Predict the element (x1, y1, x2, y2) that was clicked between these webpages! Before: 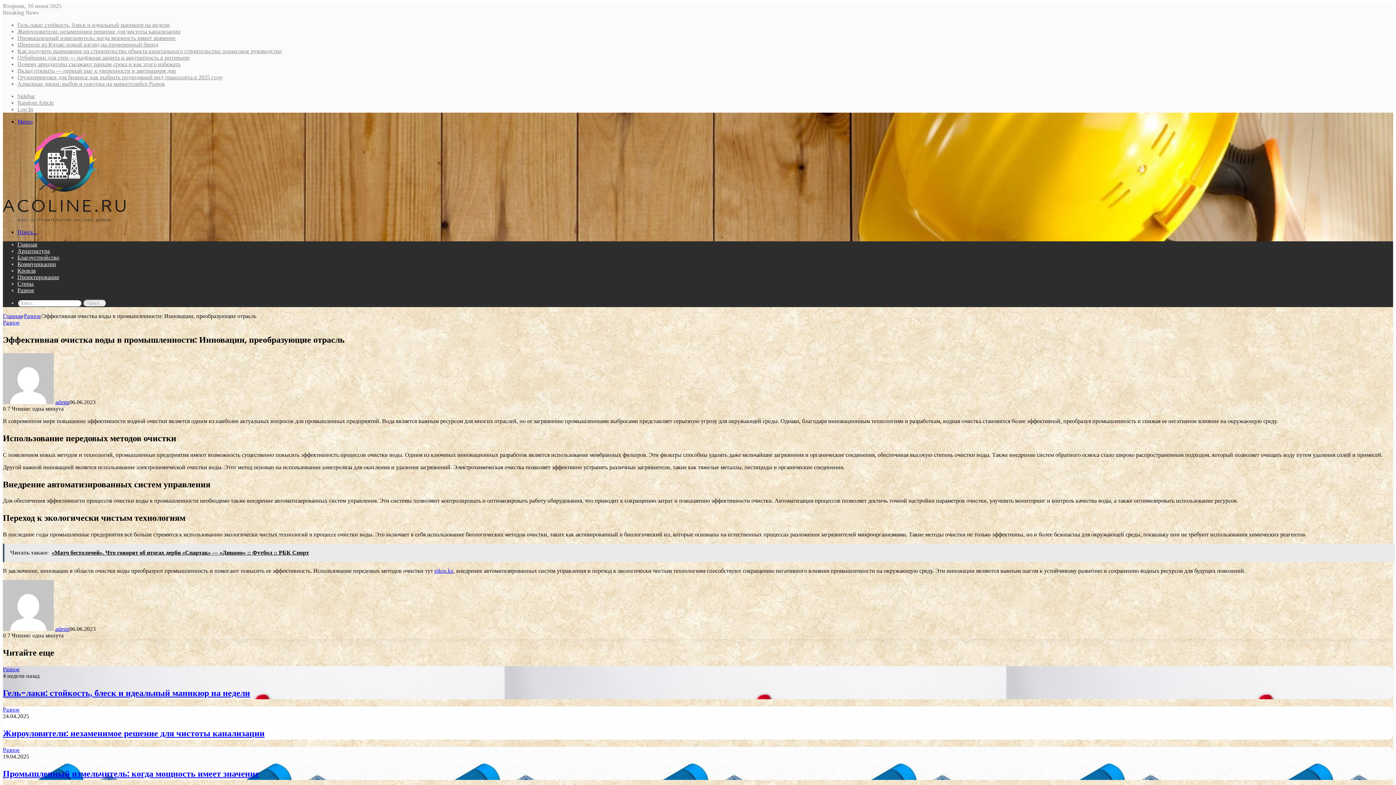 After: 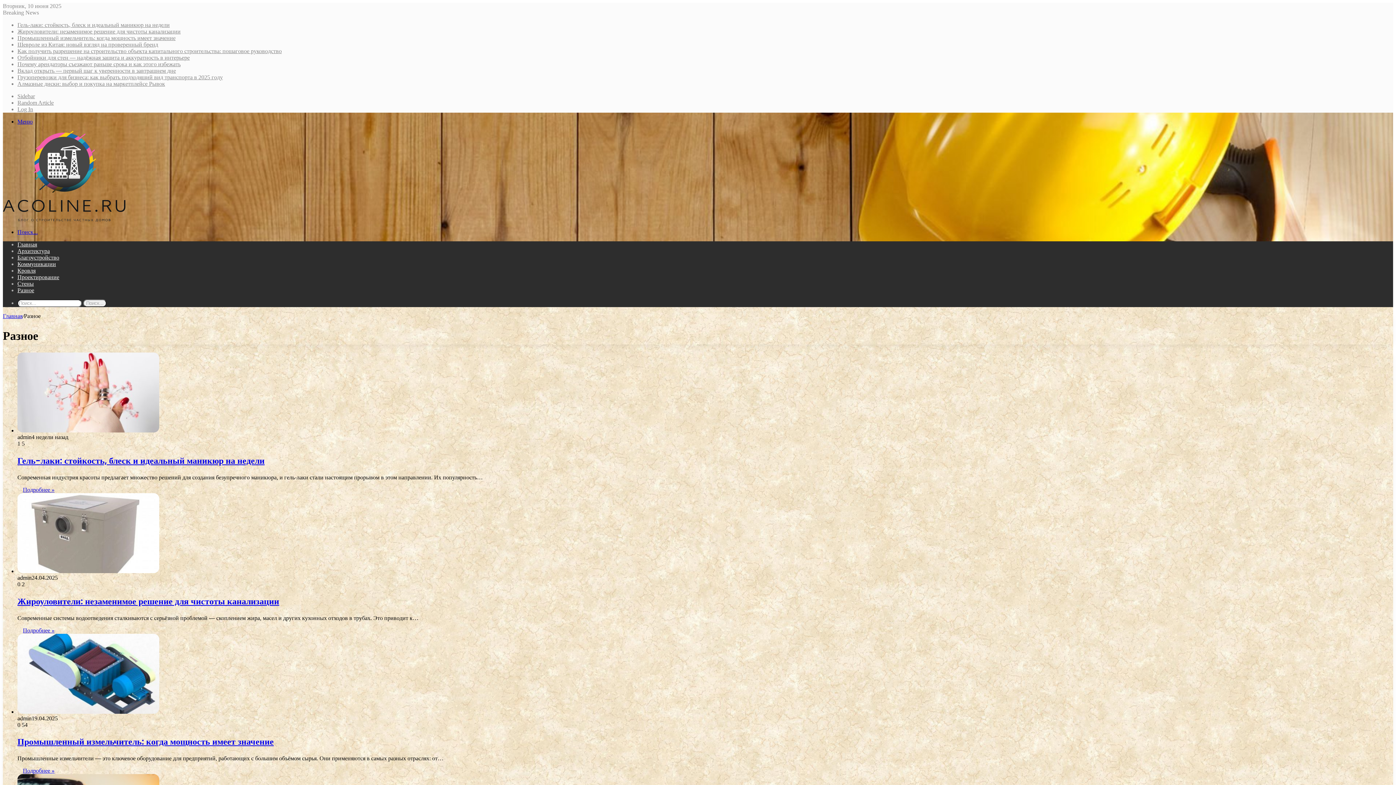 Action: label: Разное bbox: (17, 287, 34, 293)